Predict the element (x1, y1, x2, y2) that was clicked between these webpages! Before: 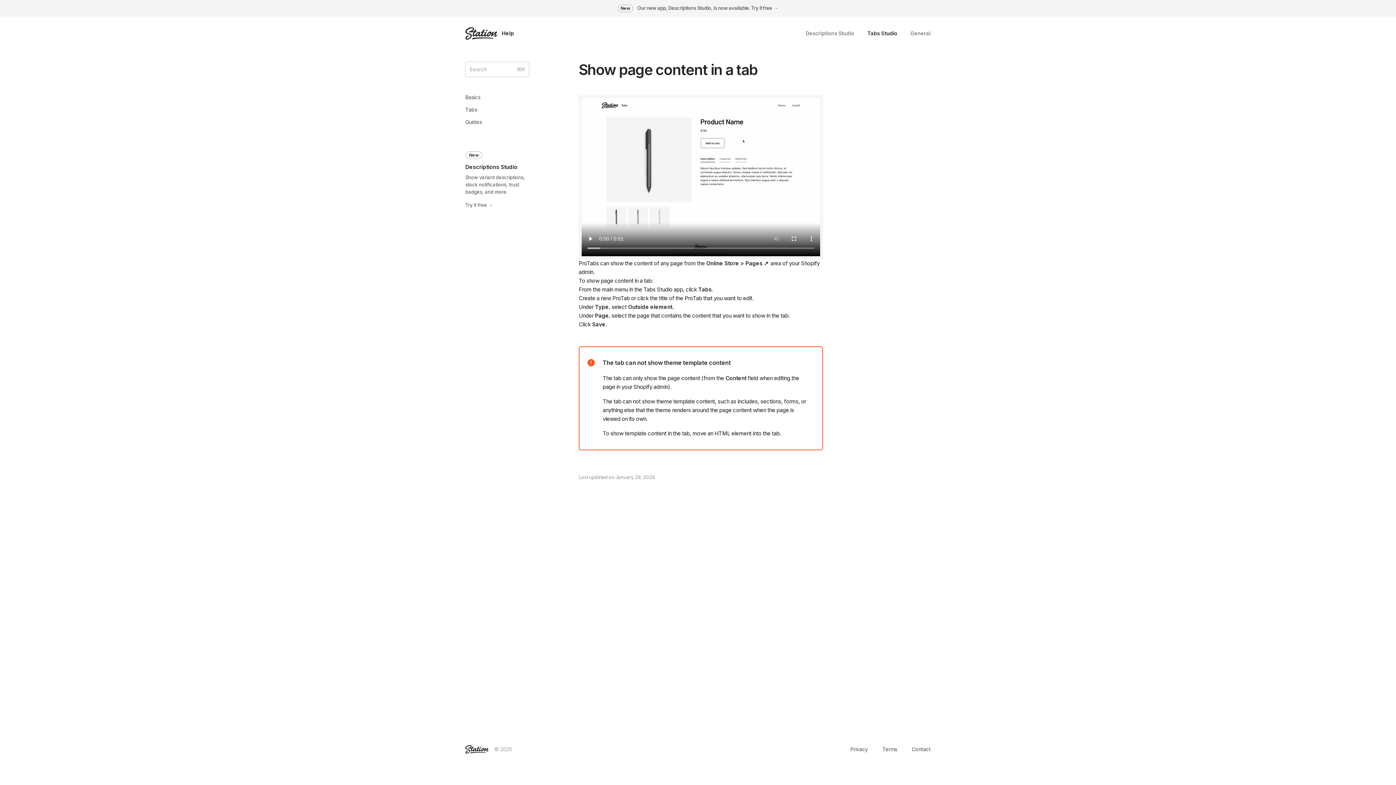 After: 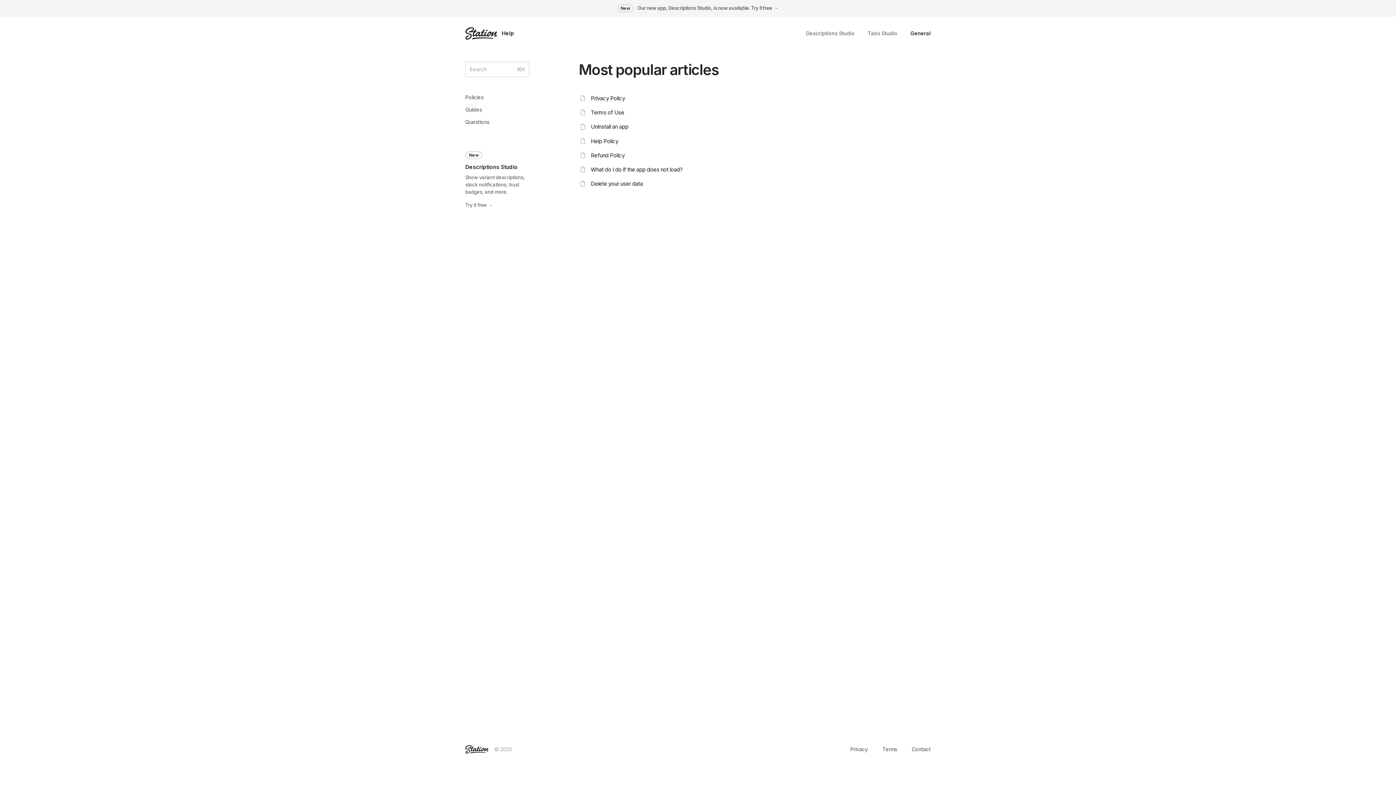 Action: label: General bbox: (904, 25, 936, 41)